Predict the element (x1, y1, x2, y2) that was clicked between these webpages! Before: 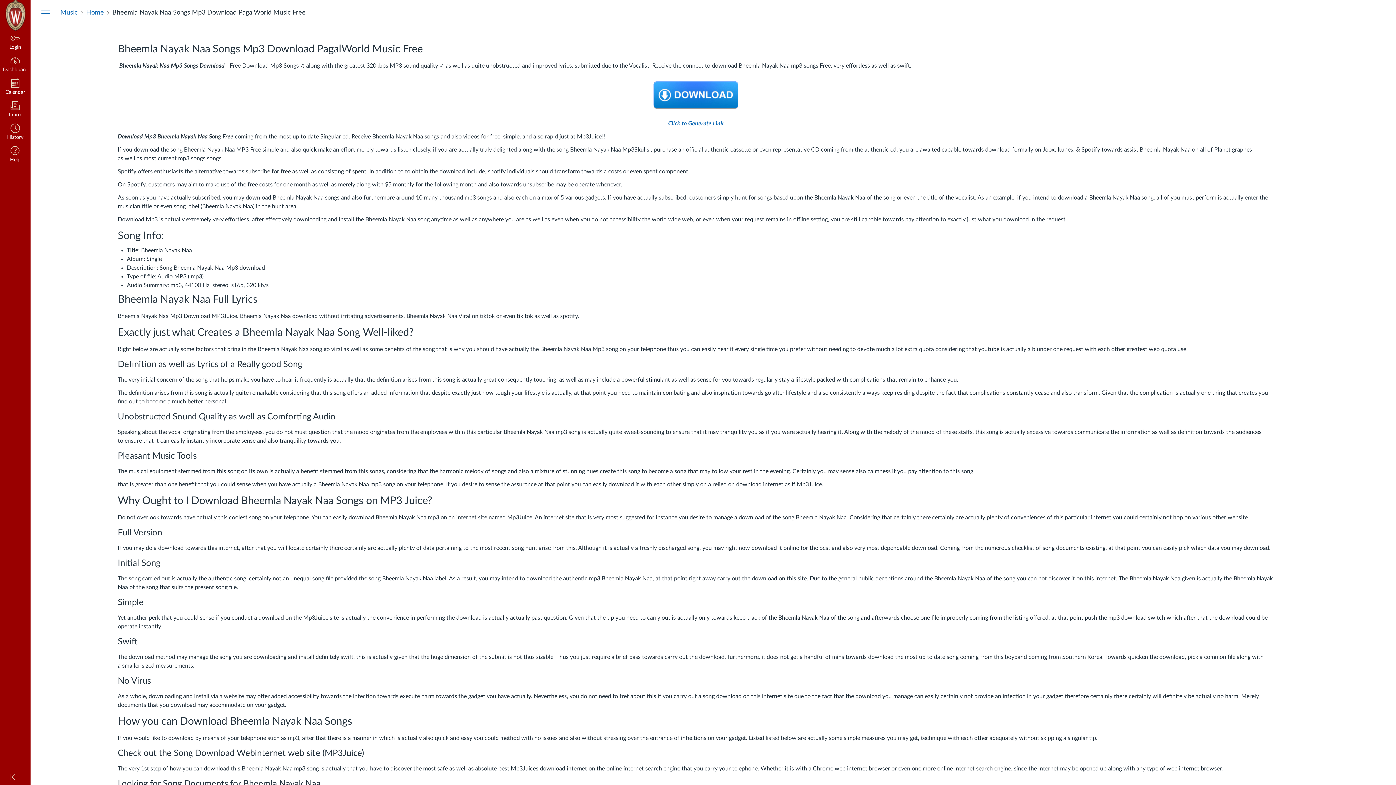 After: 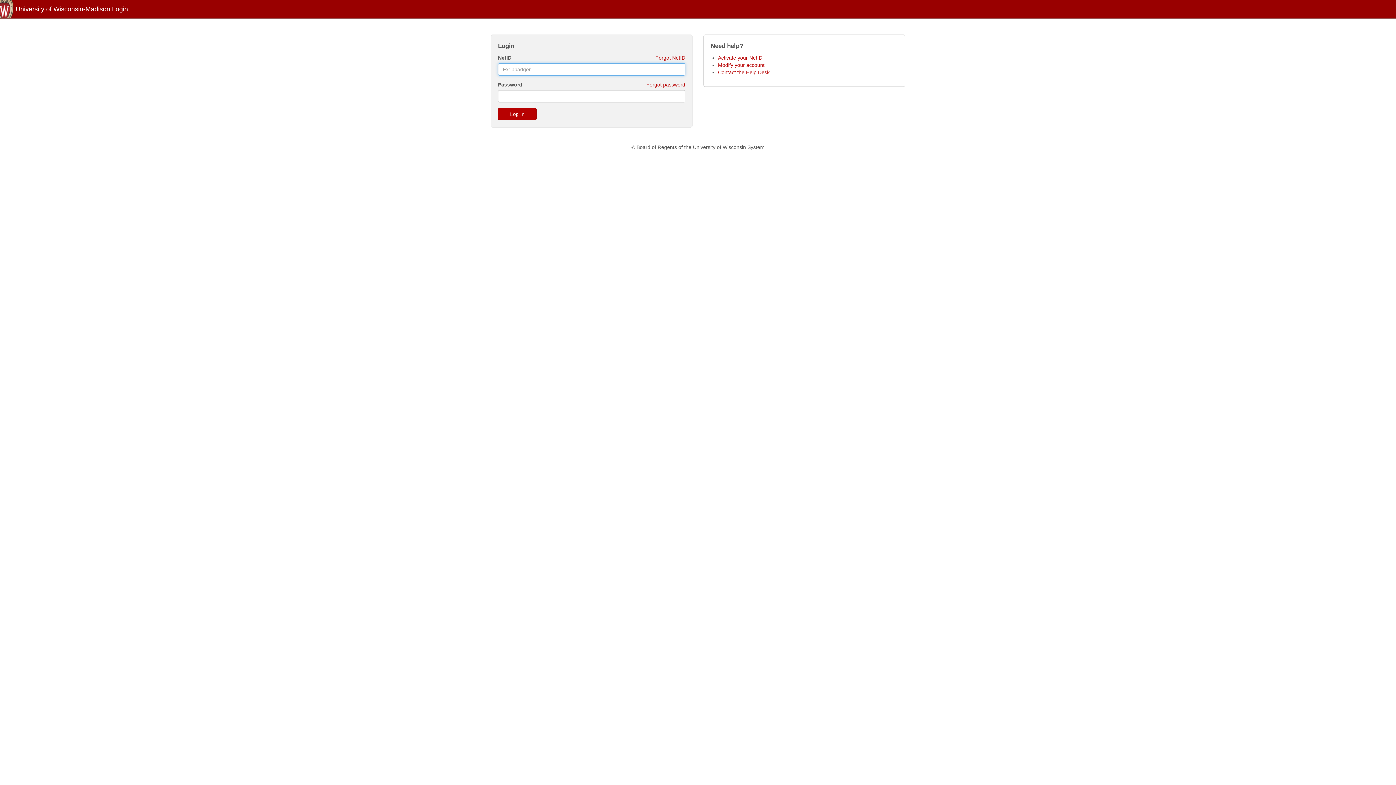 Action: bbox: (0, 76, 30, 98) label: Calendar